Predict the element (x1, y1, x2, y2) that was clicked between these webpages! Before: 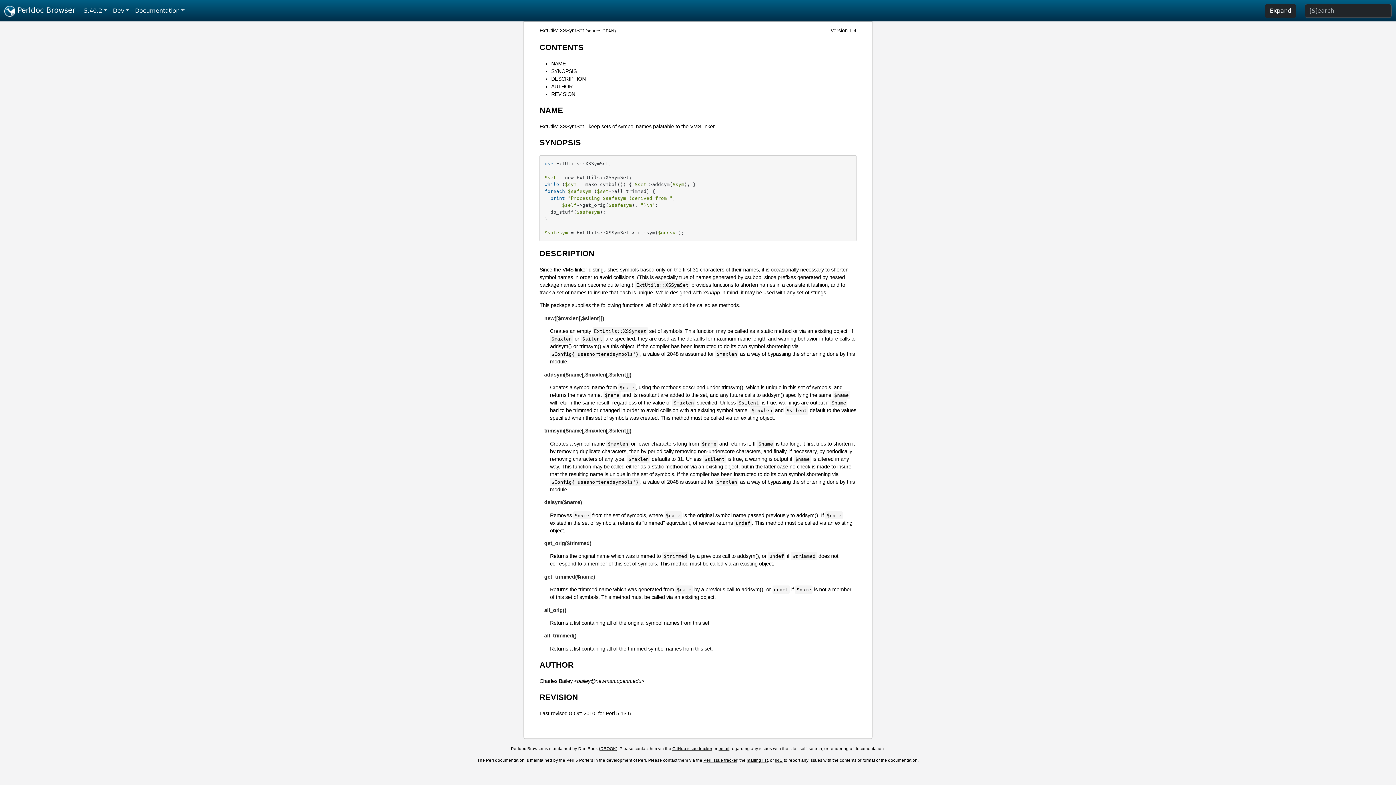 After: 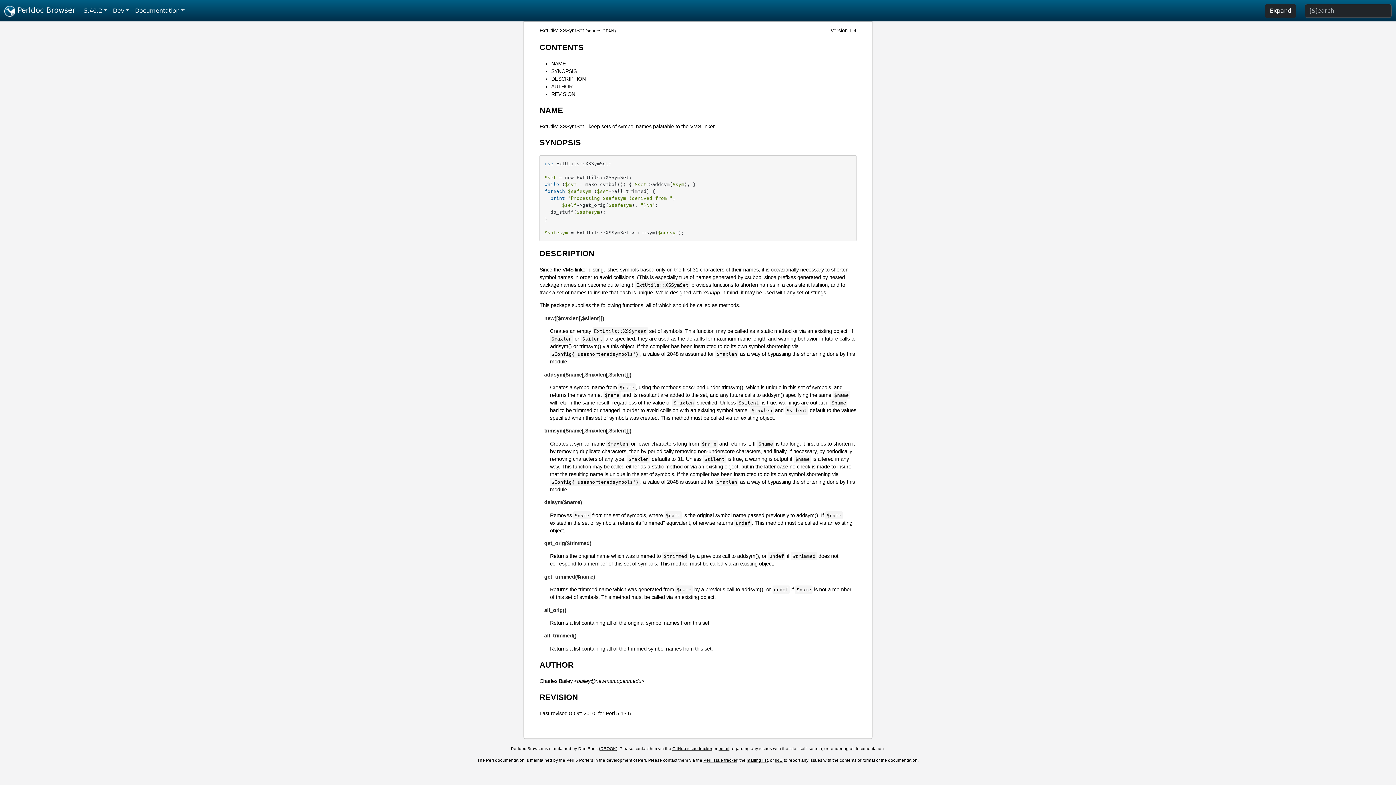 Action: bbox: (551, 83, 572, 89) label: AUTHOR